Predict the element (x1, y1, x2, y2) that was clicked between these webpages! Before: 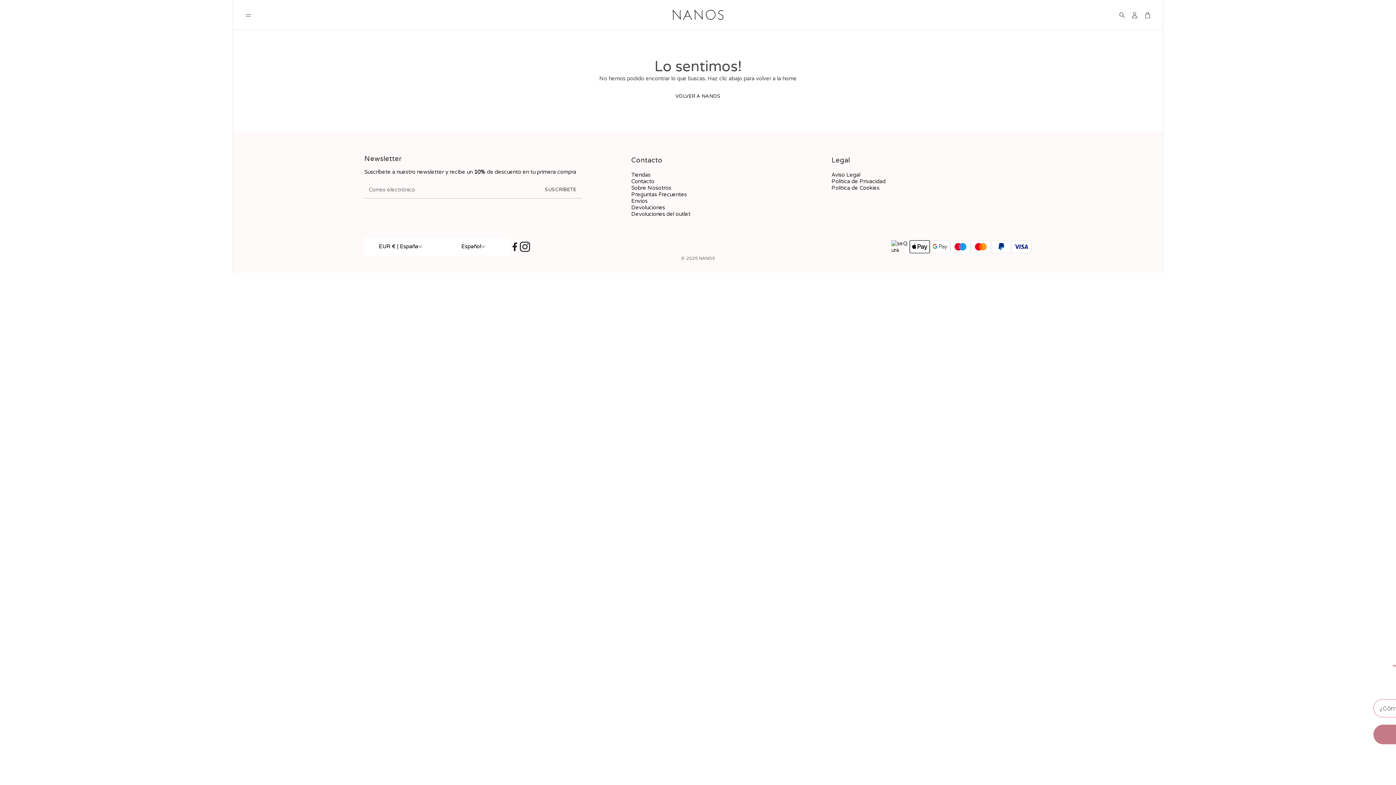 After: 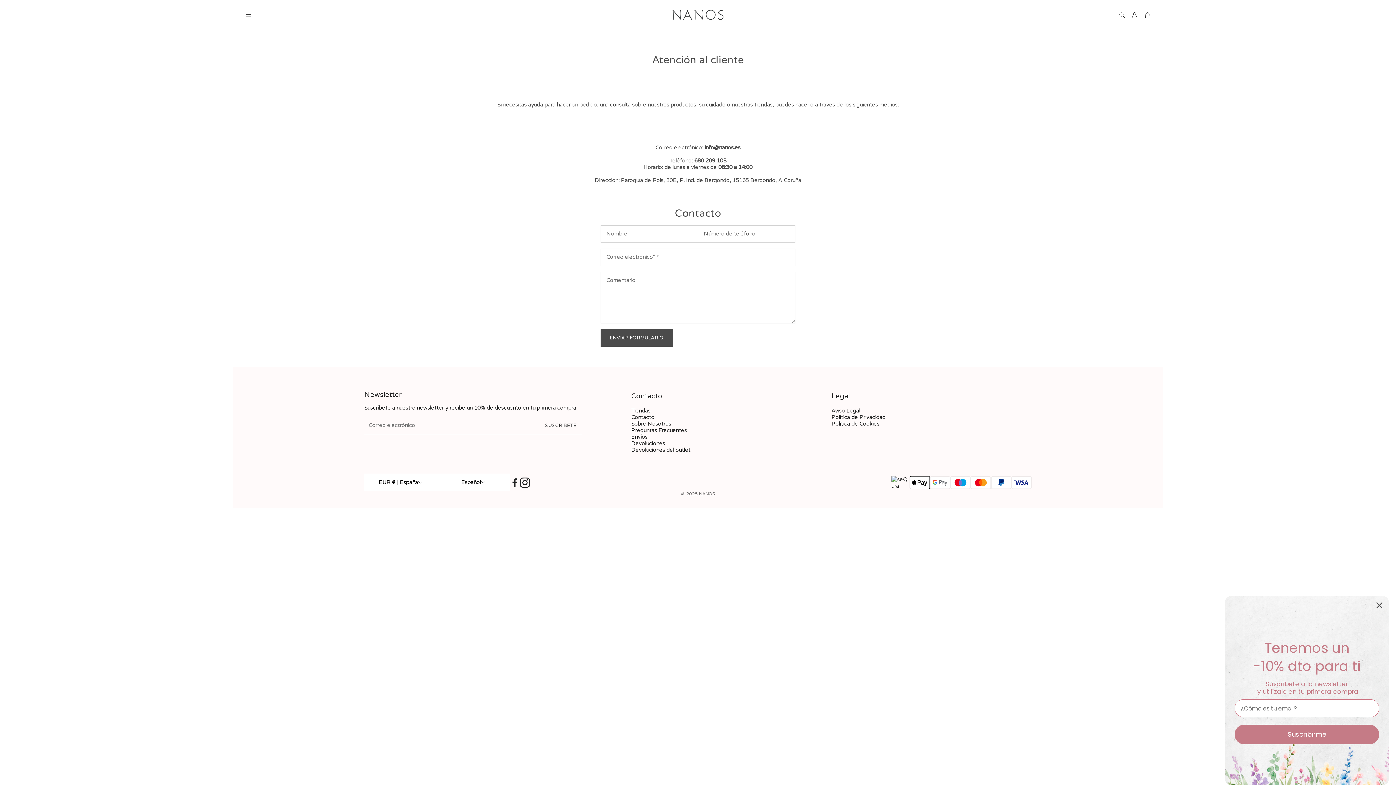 Action: label: Contacto bbox: (631, 178, 654, 184)